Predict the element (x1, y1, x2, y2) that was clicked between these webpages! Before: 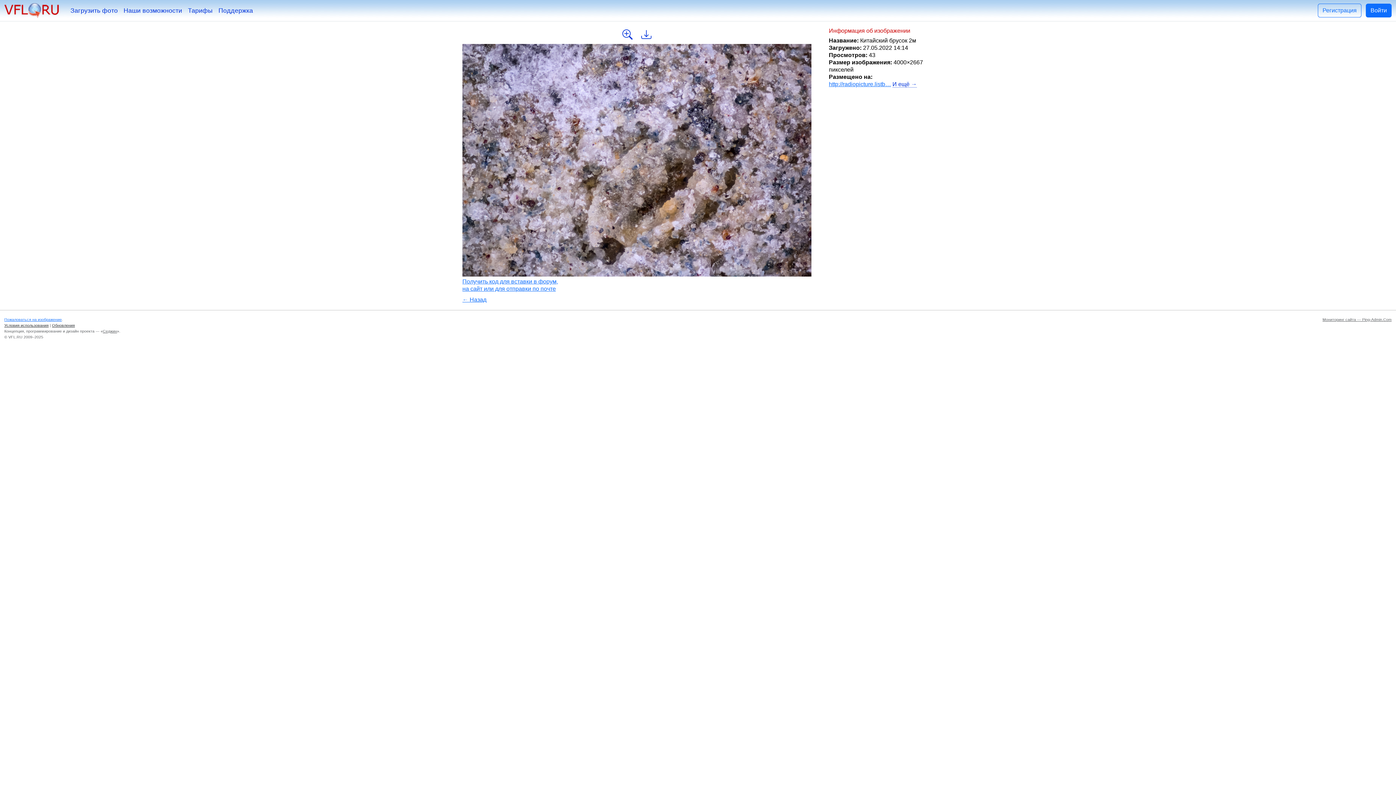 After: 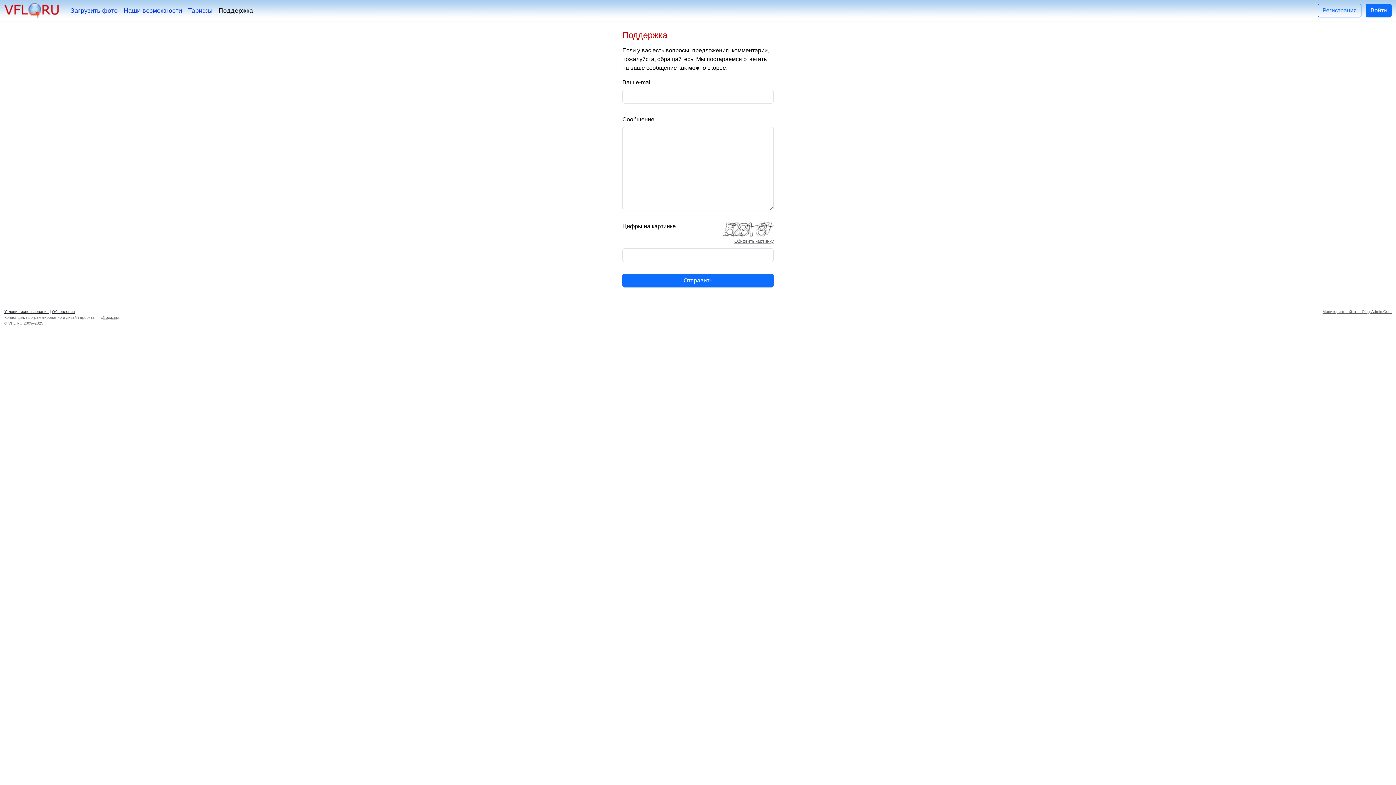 Action: bbox: (215, 2, 256, 18) label: Поддержка